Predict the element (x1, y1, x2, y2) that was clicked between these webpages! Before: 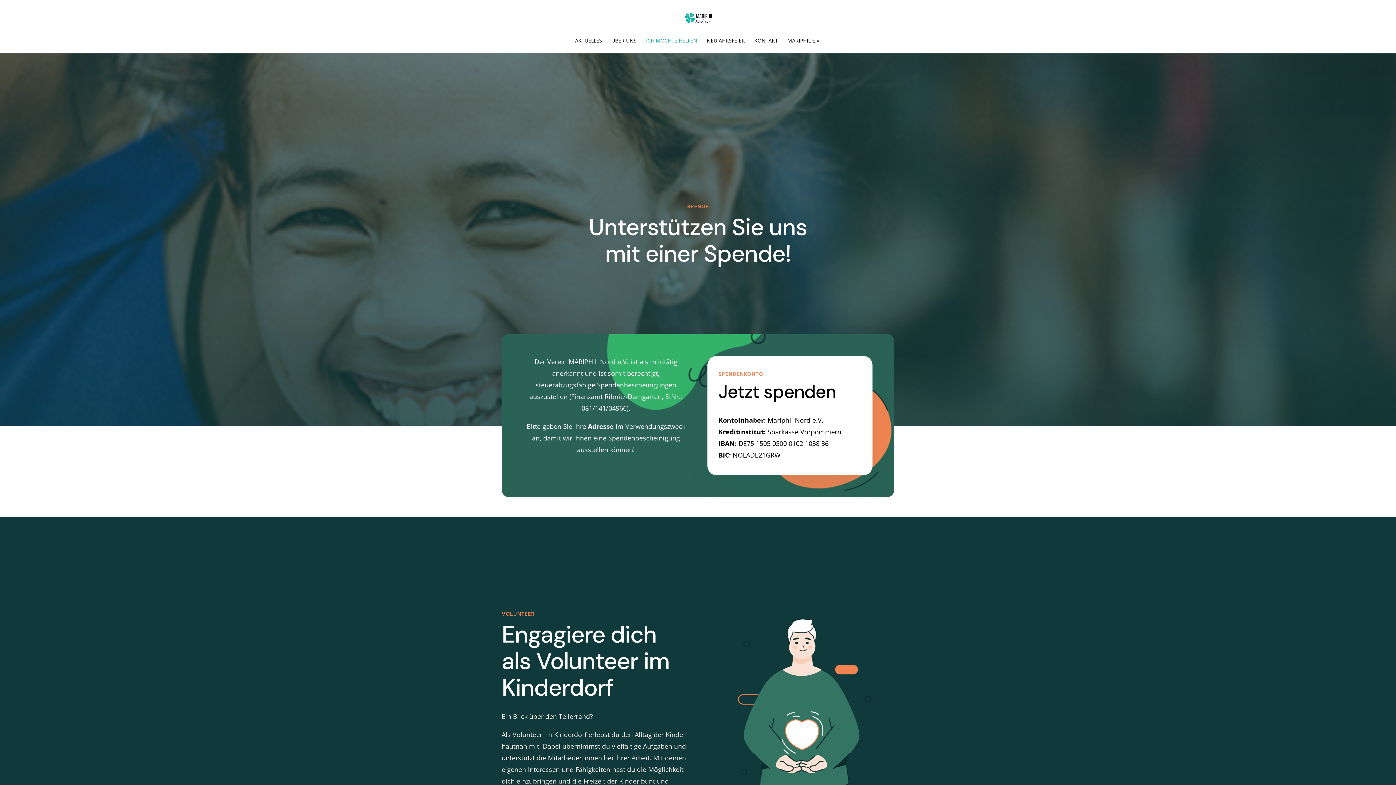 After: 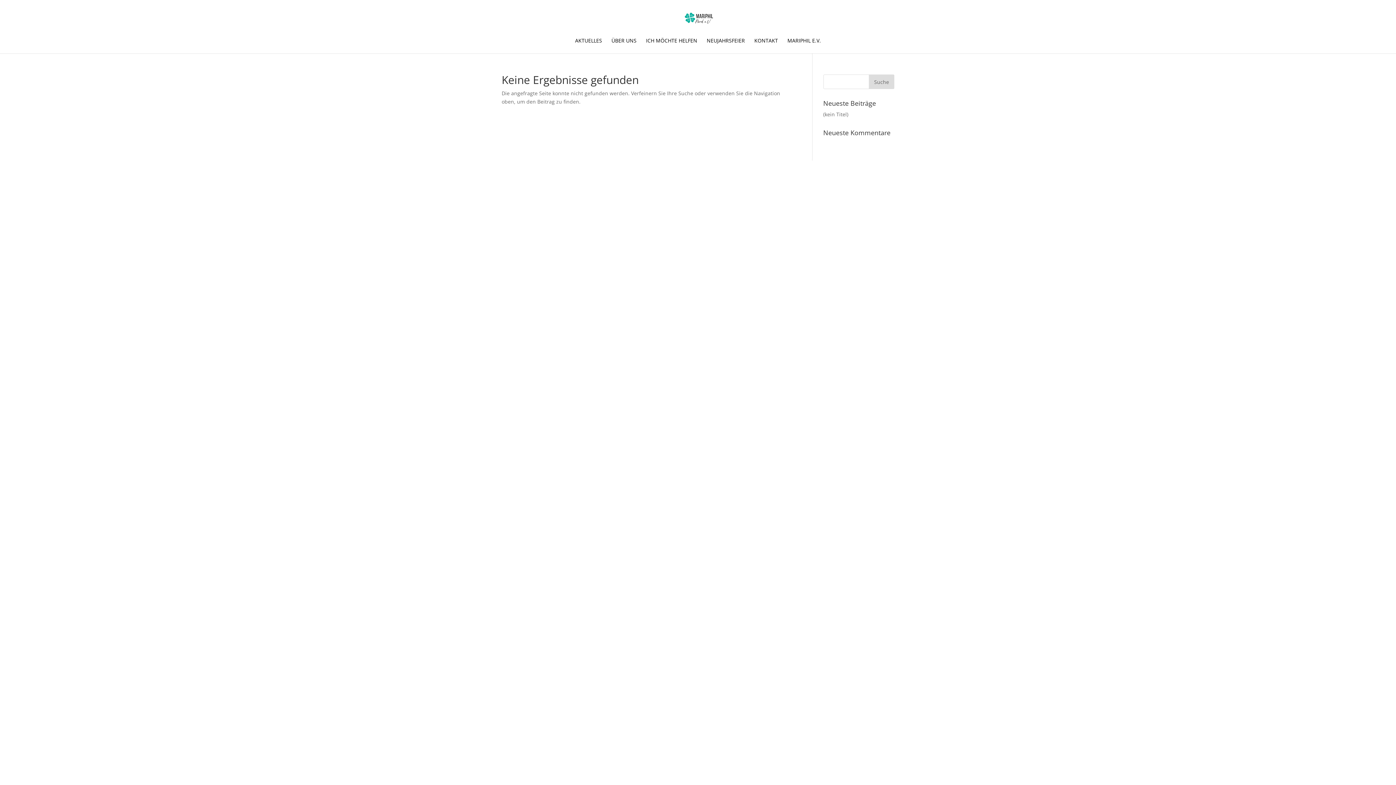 Action: bbox: (575, 38, 602, 53) label: AKTUELLES